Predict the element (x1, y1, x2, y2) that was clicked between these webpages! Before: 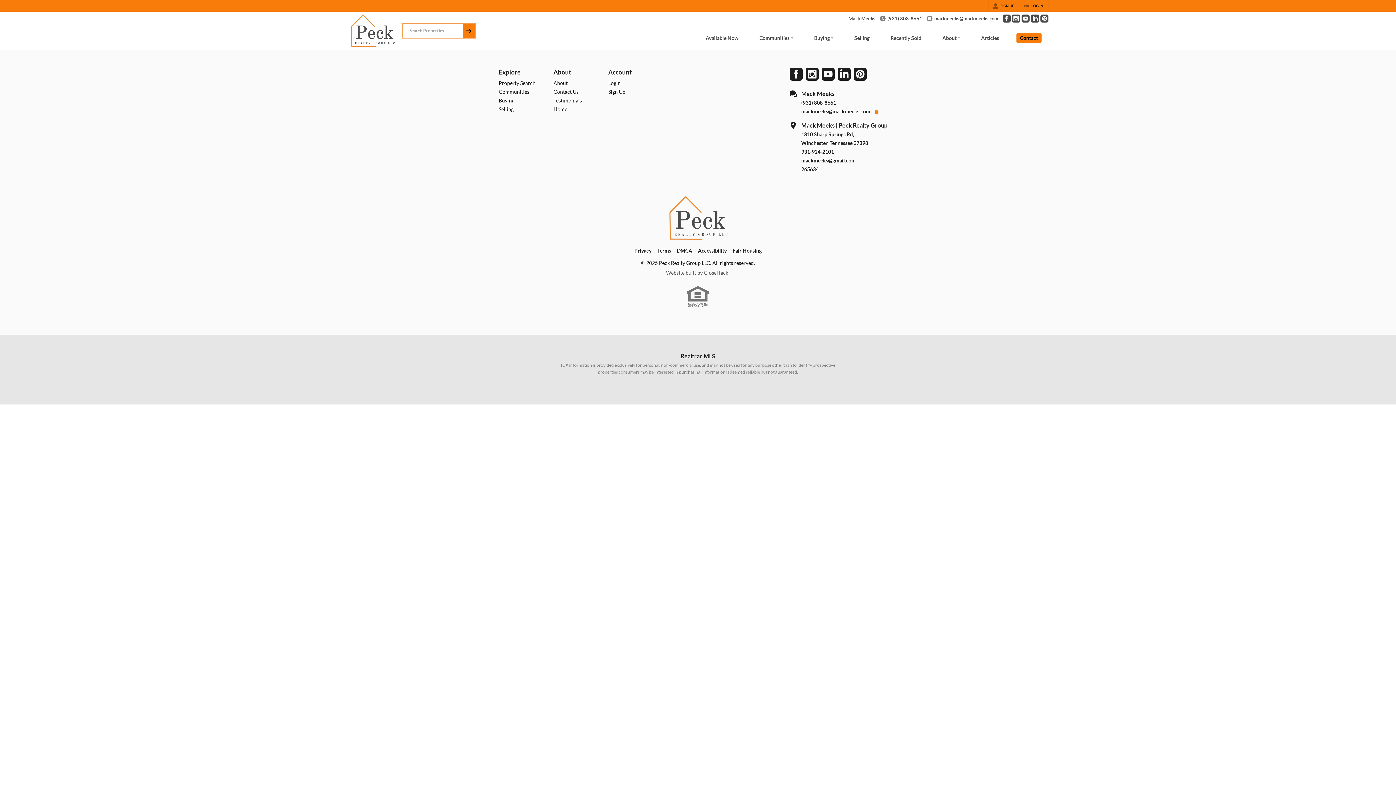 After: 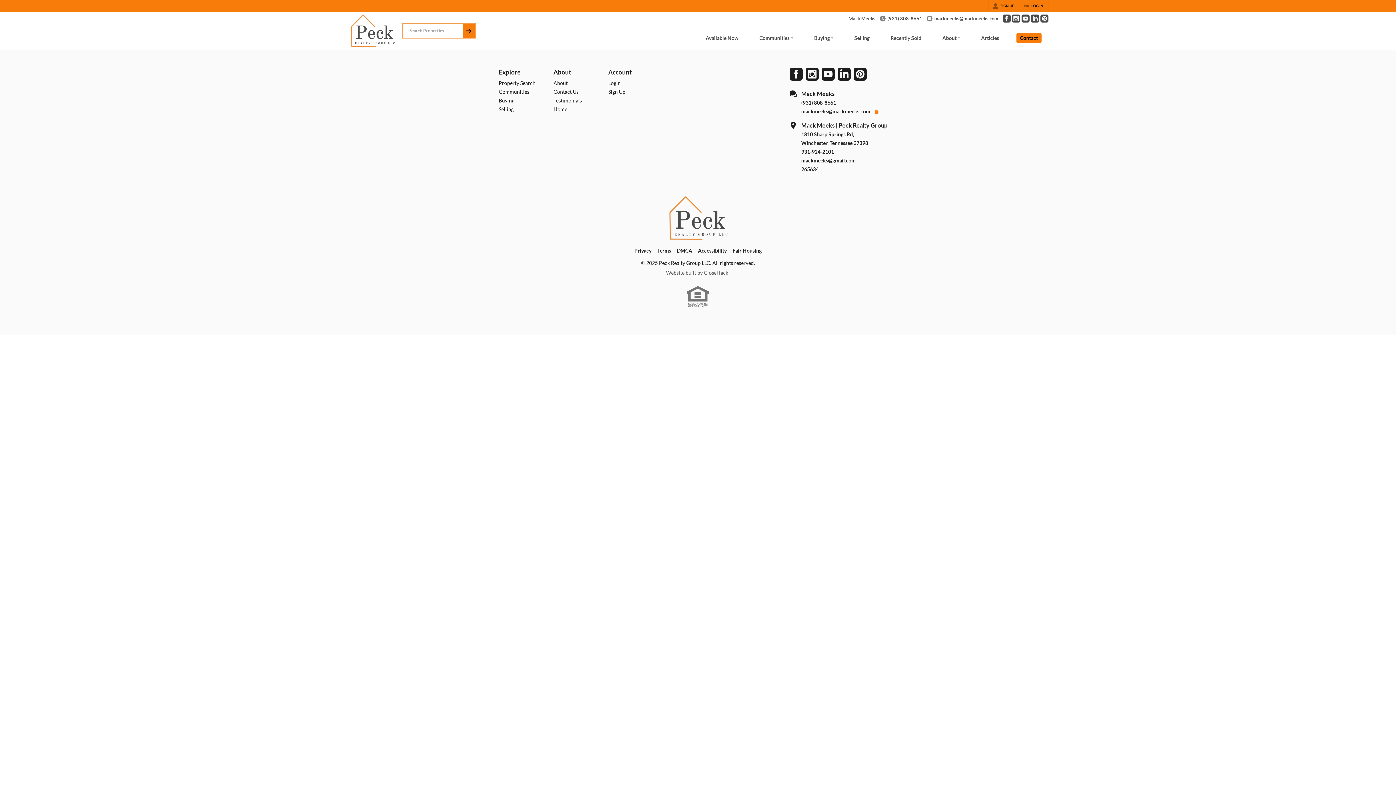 Action: label: Articles bbox: (970, 27, 1009, 50)